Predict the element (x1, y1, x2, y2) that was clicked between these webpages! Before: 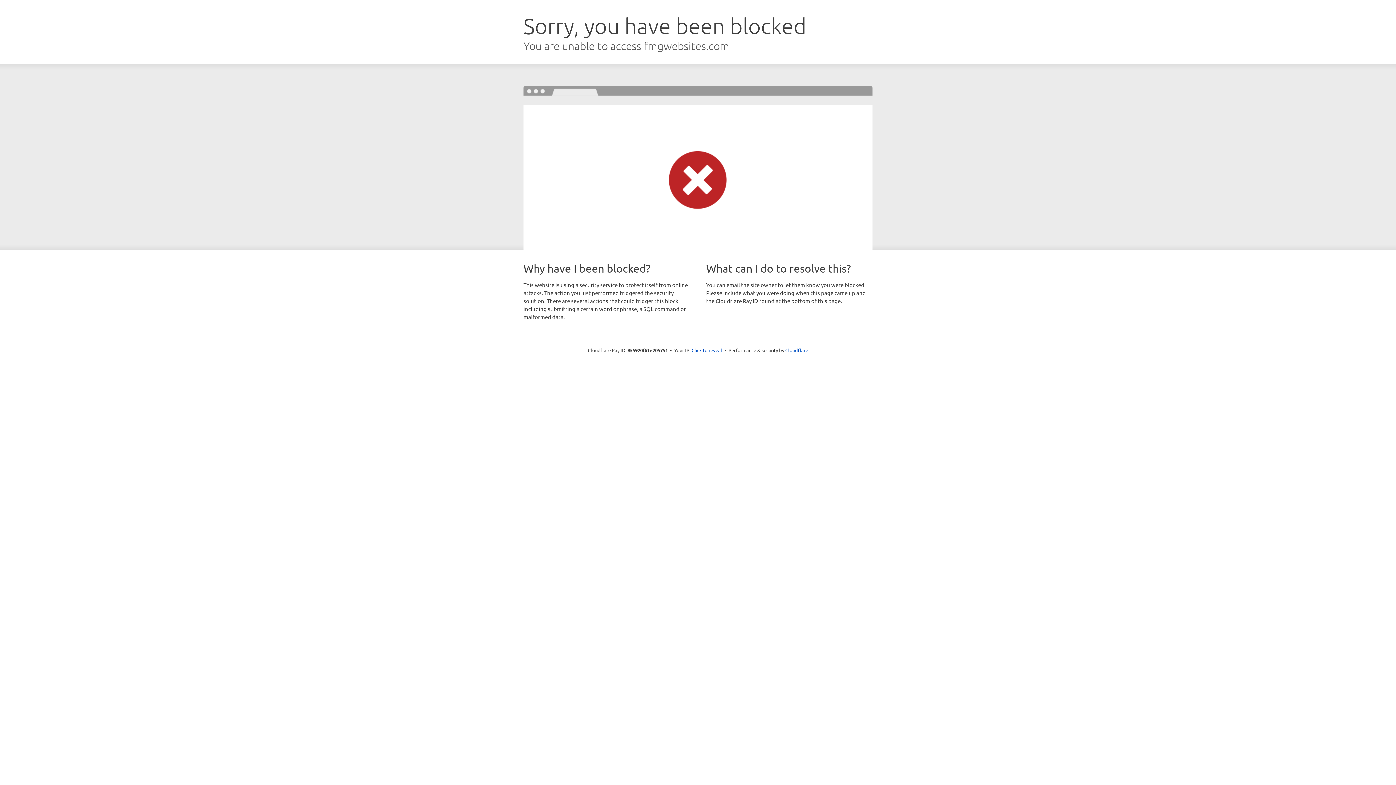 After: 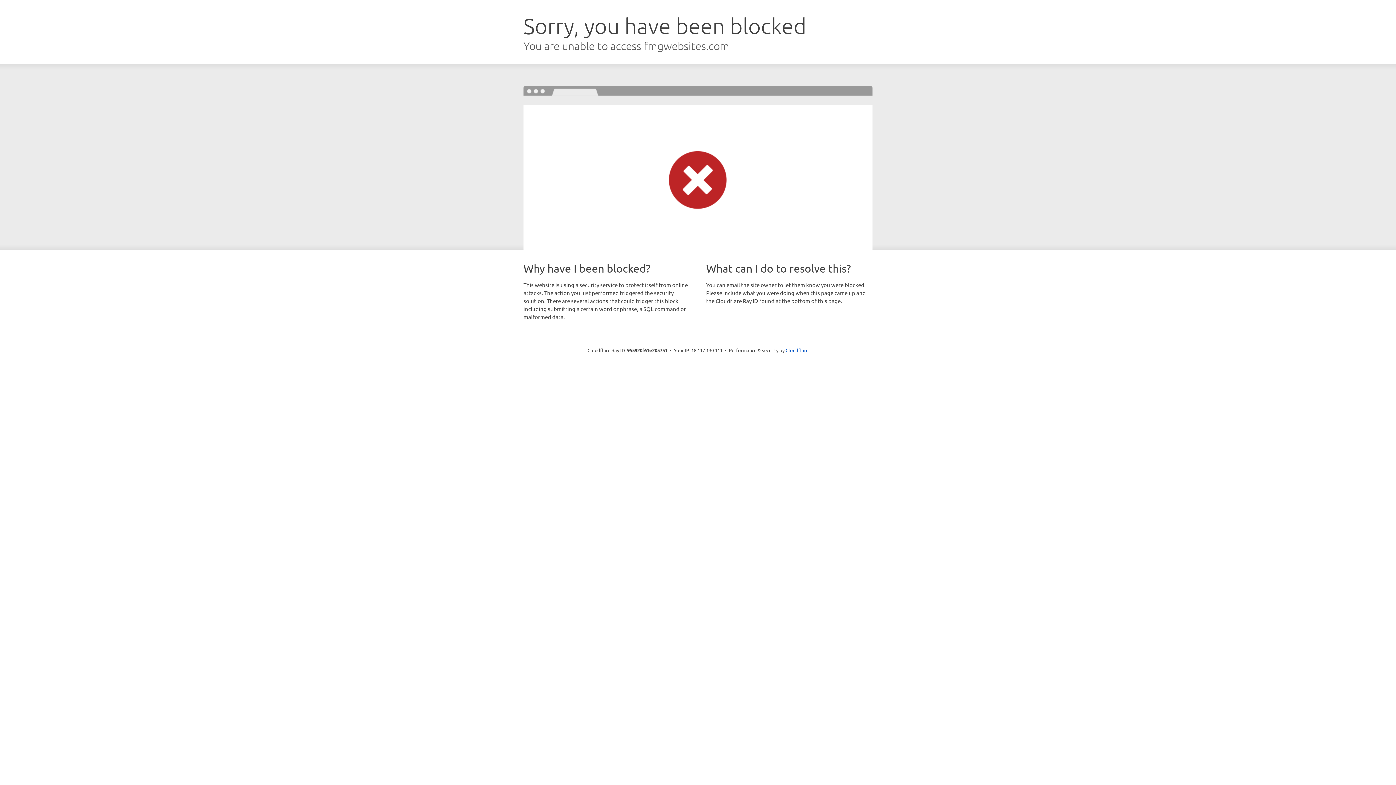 Action: bbox: (691, 346, 722, 353) label: Click to reveal